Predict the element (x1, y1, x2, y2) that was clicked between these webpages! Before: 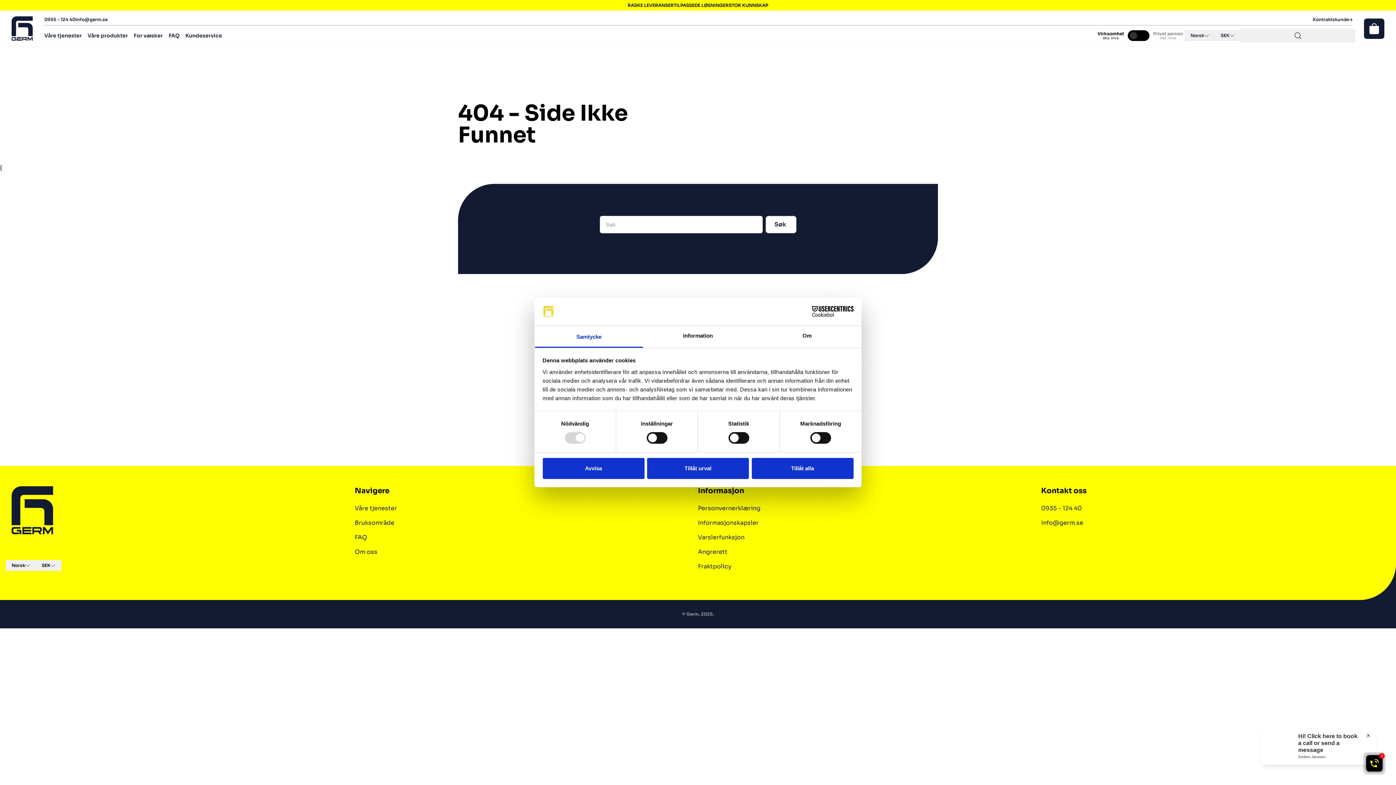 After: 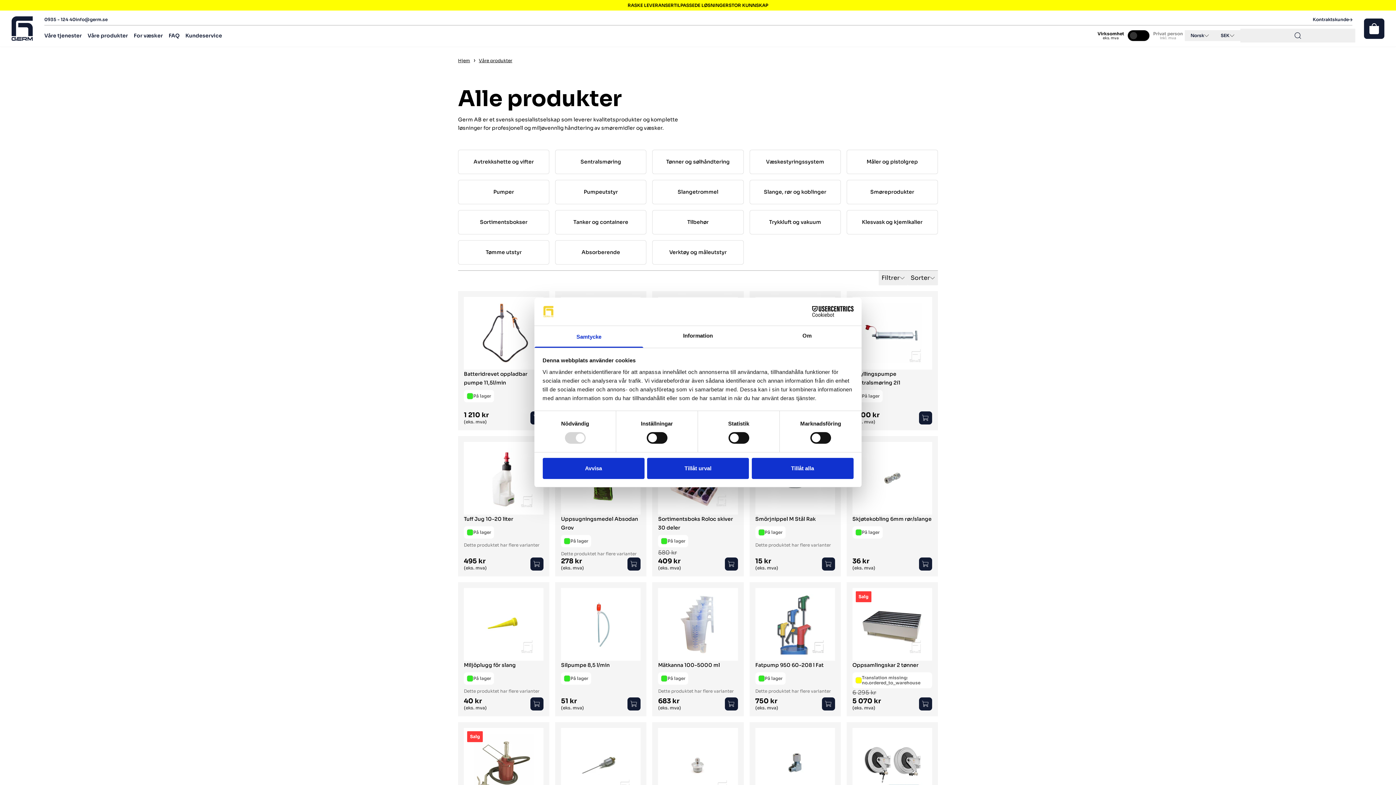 Action: label: Våre produkter bbox: (81, 29, 133, 41)